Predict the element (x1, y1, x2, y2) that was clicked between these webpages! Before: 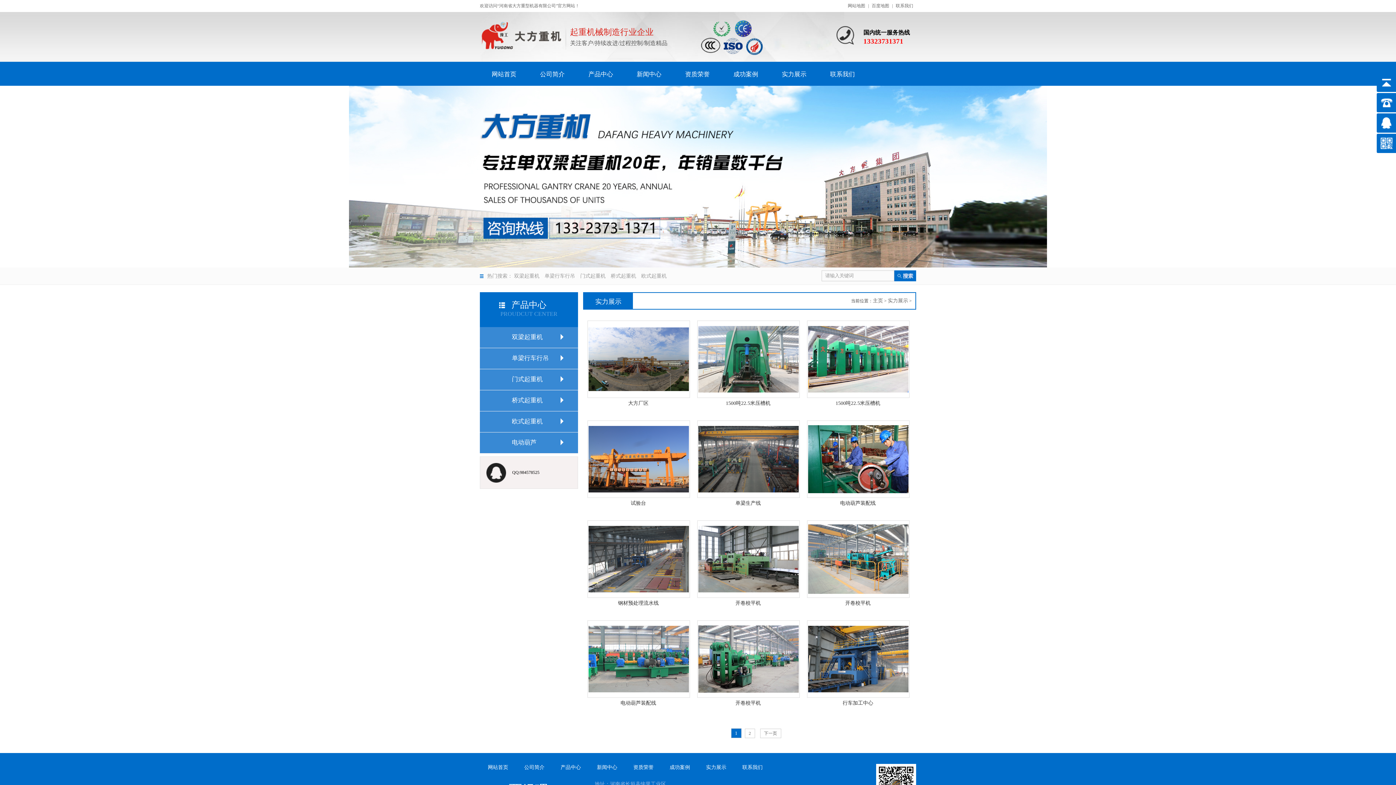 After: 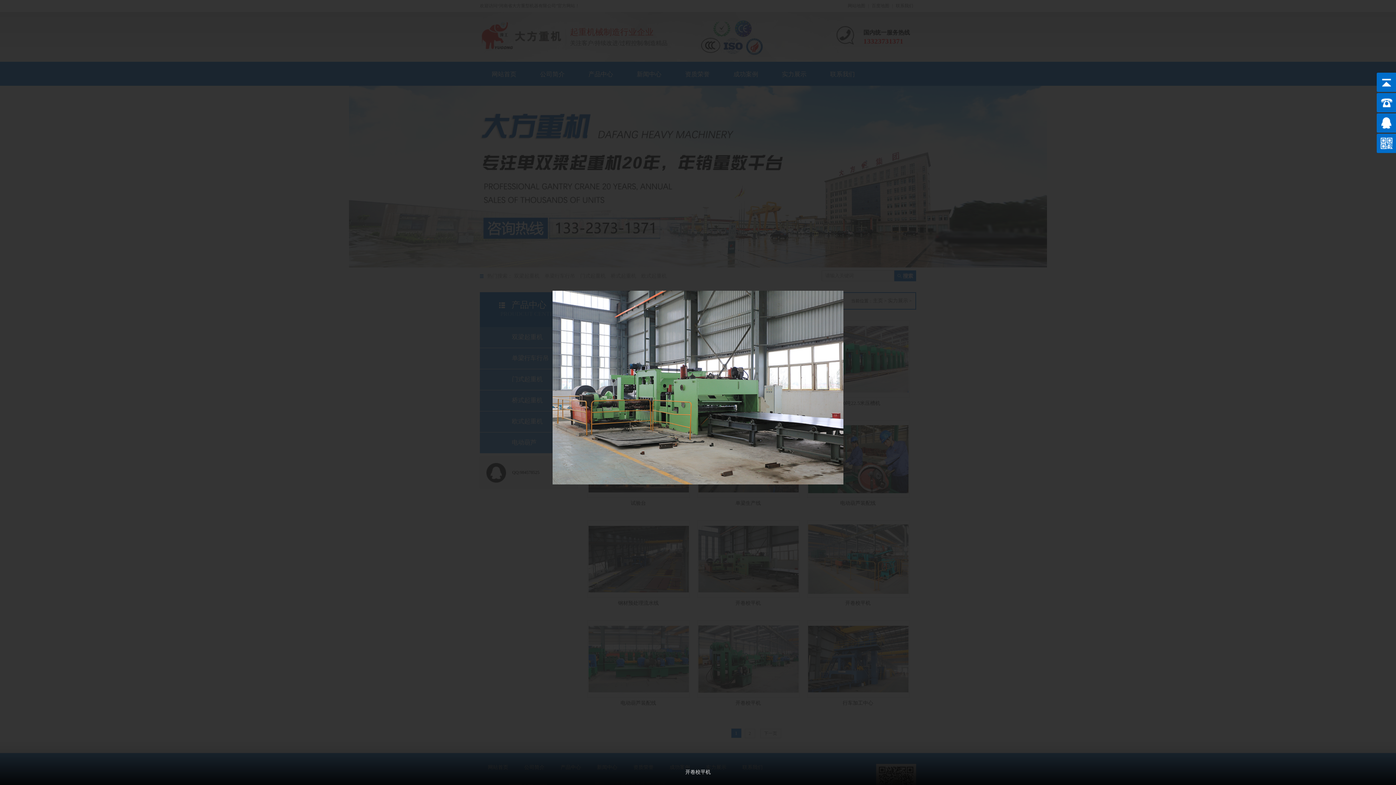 Action: bbox: (697, 556, 799, 561)